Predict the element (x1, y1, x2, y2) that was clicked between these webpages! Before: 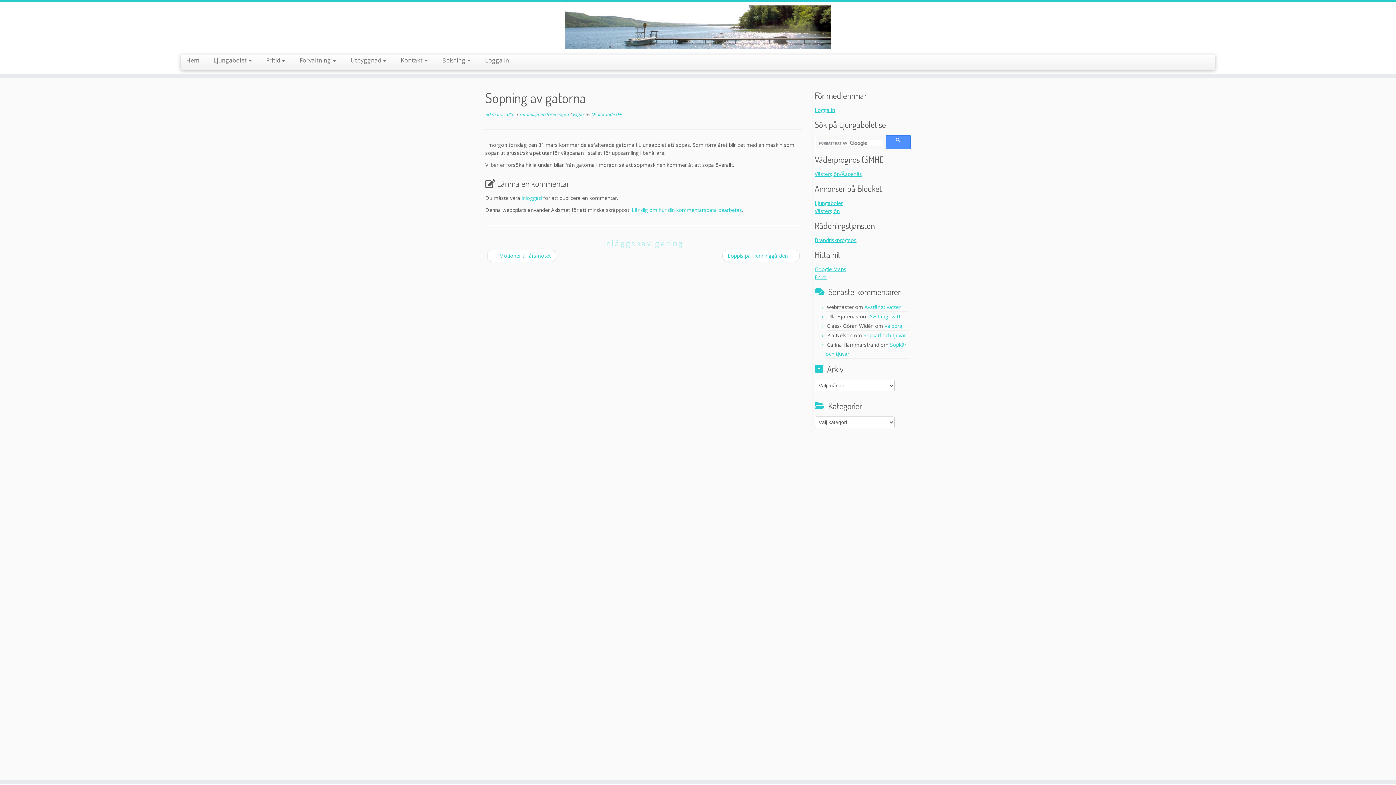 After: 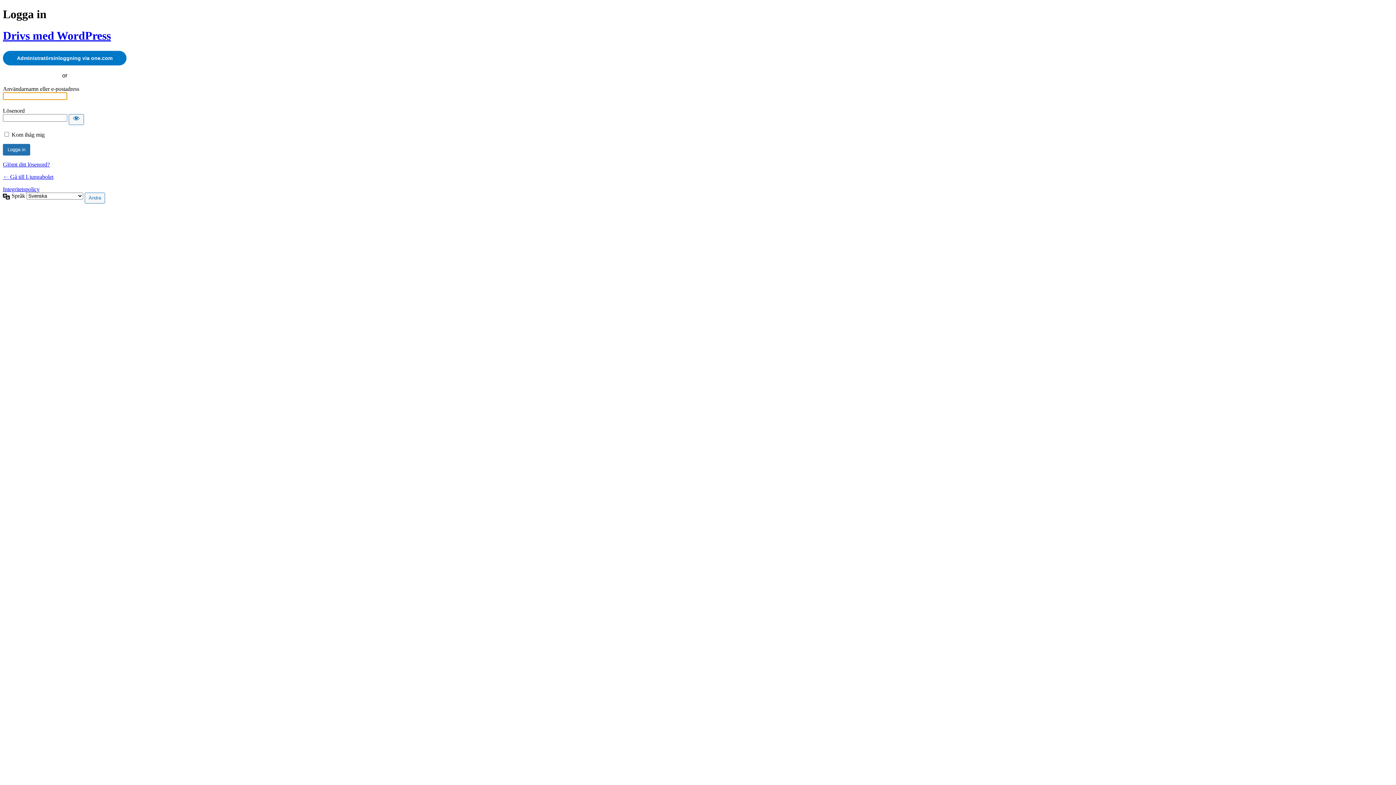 Action: label: Logga in bbox: (814, 106, 835, 113)